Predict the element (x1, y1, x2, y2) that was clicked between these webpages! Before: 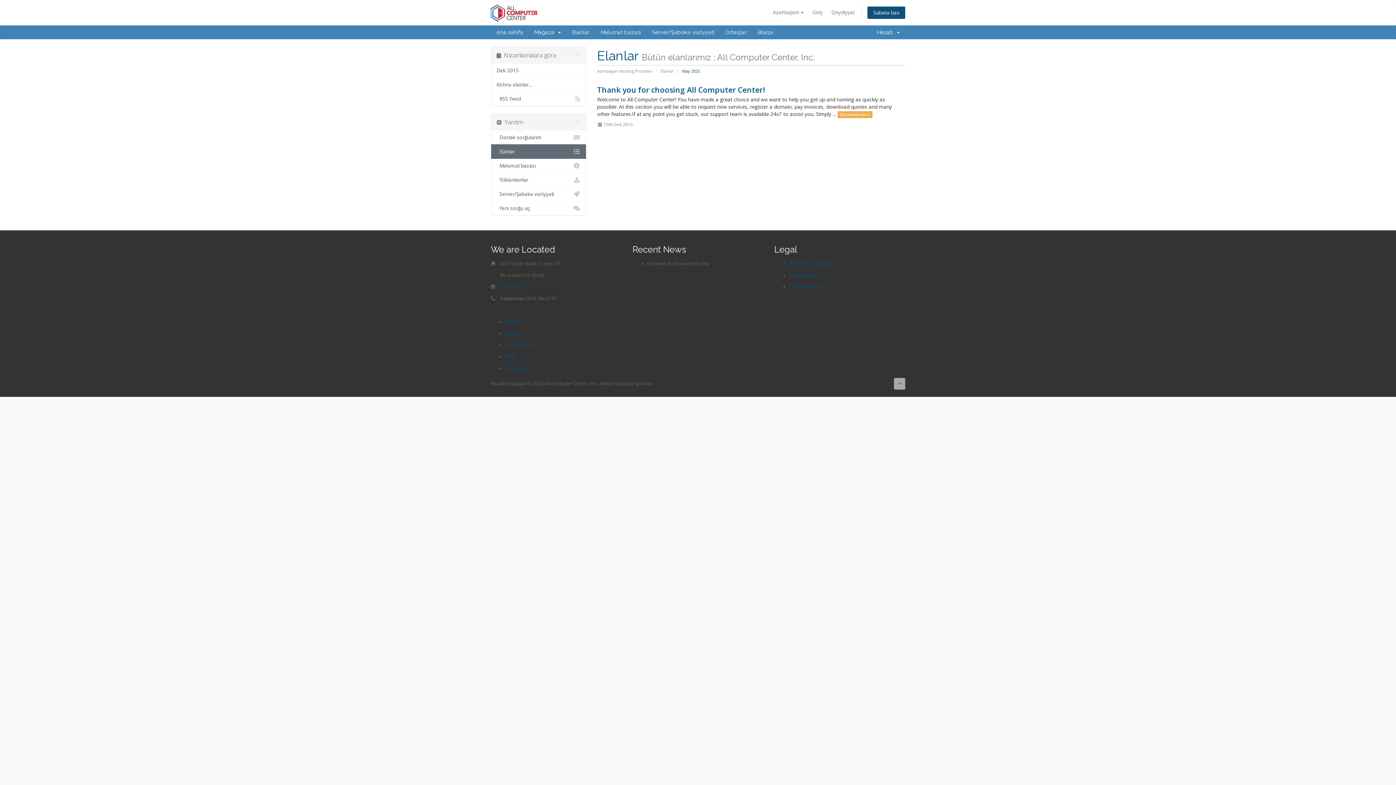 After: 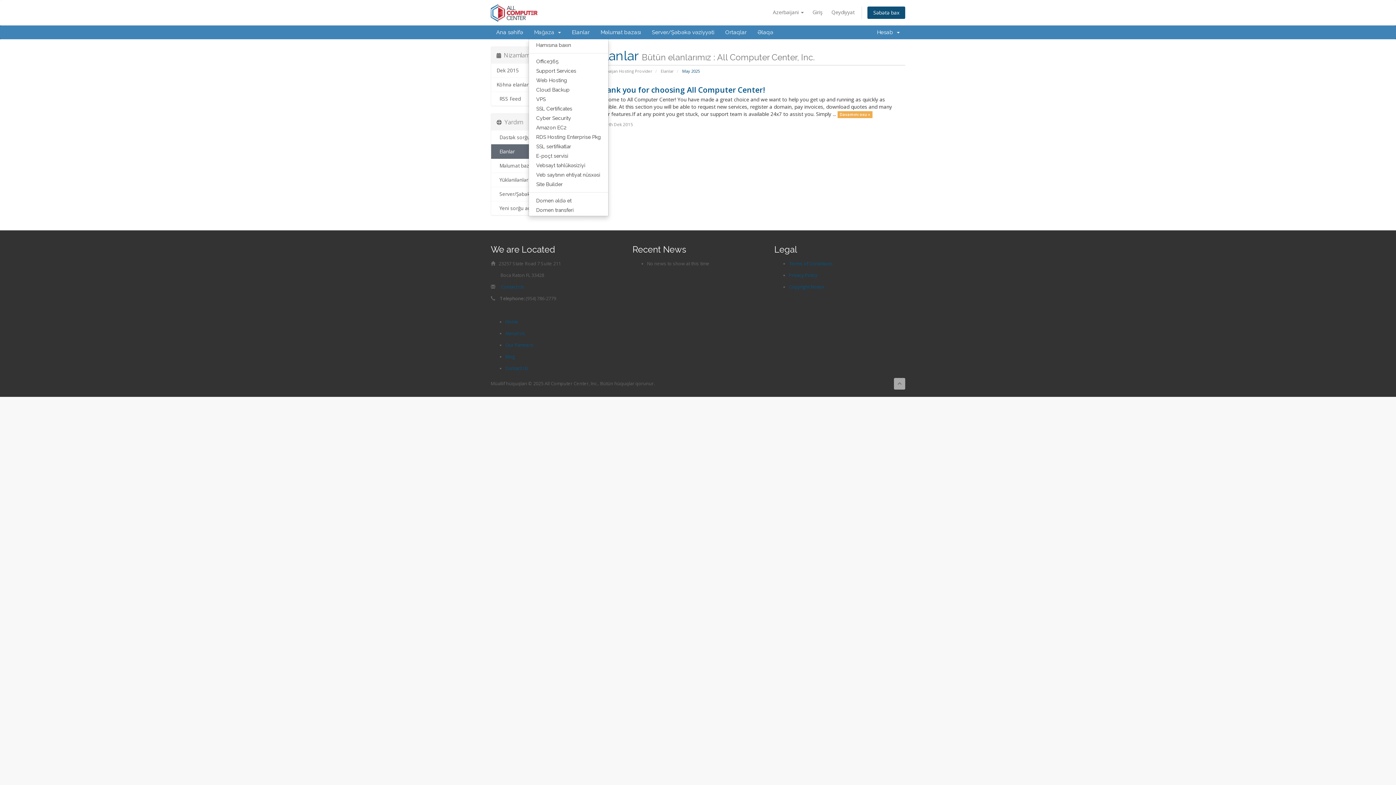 Action: label: Mağaza   bbox: (528, 25, 566, 39)